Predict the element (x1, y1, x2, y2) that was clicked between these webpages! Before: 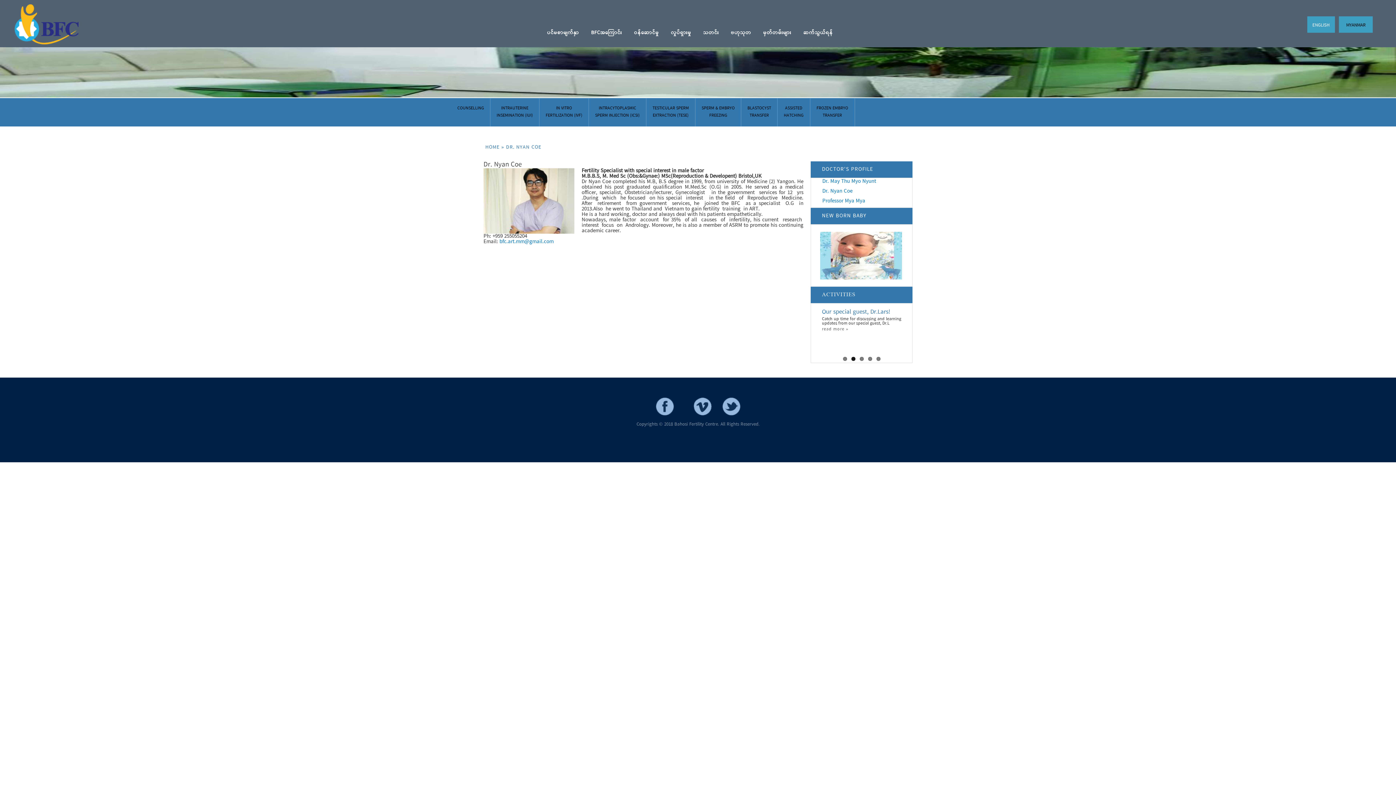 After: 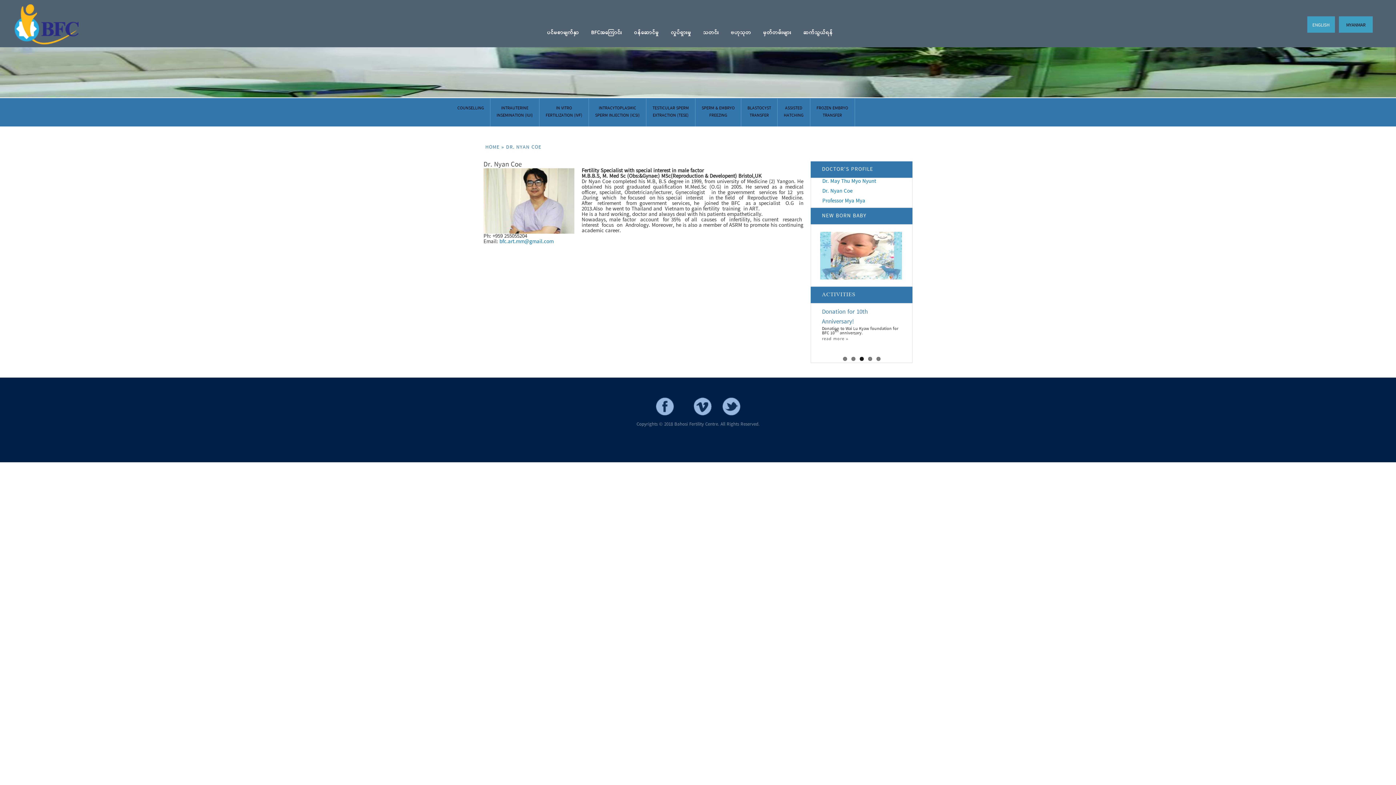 Action: bbox: (1339, 16, 1373, 32) label: MYANMAR